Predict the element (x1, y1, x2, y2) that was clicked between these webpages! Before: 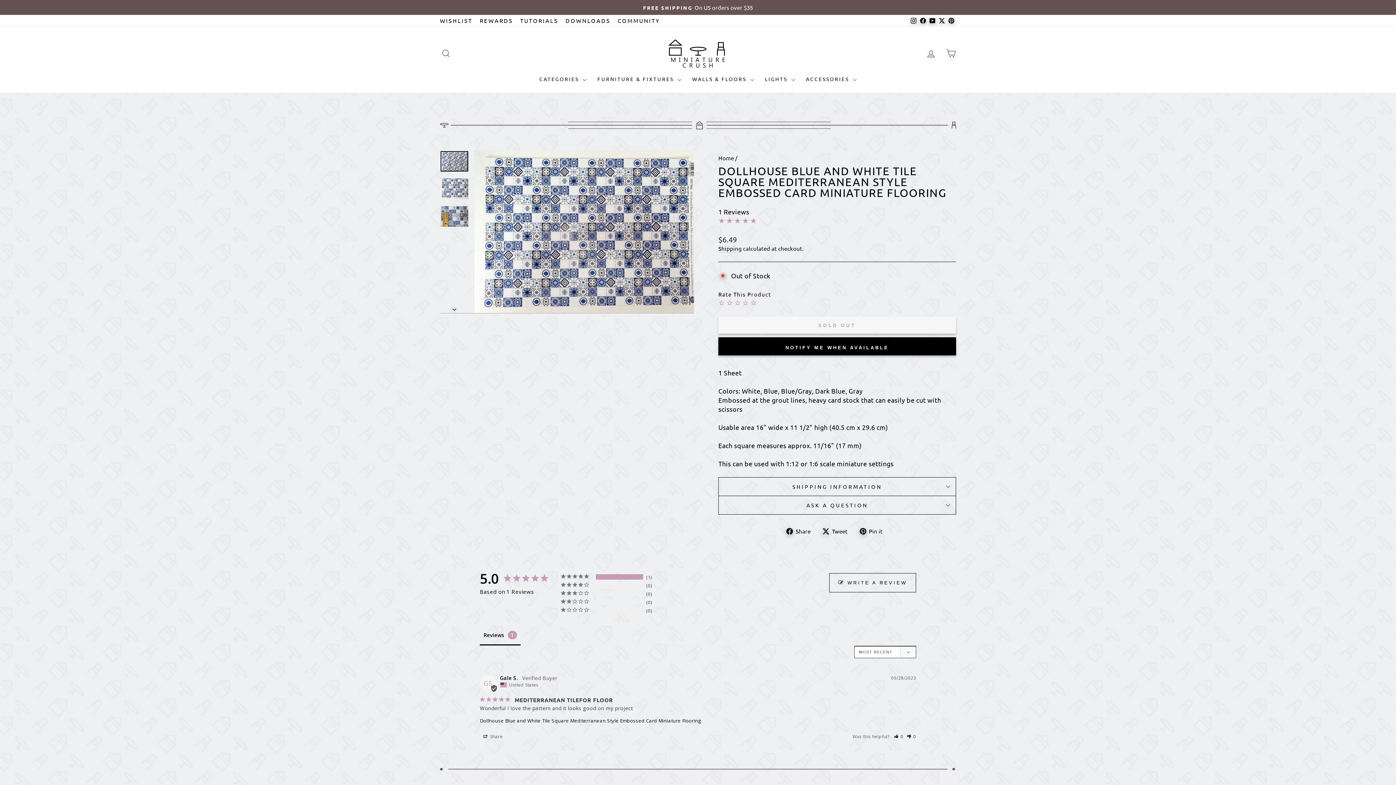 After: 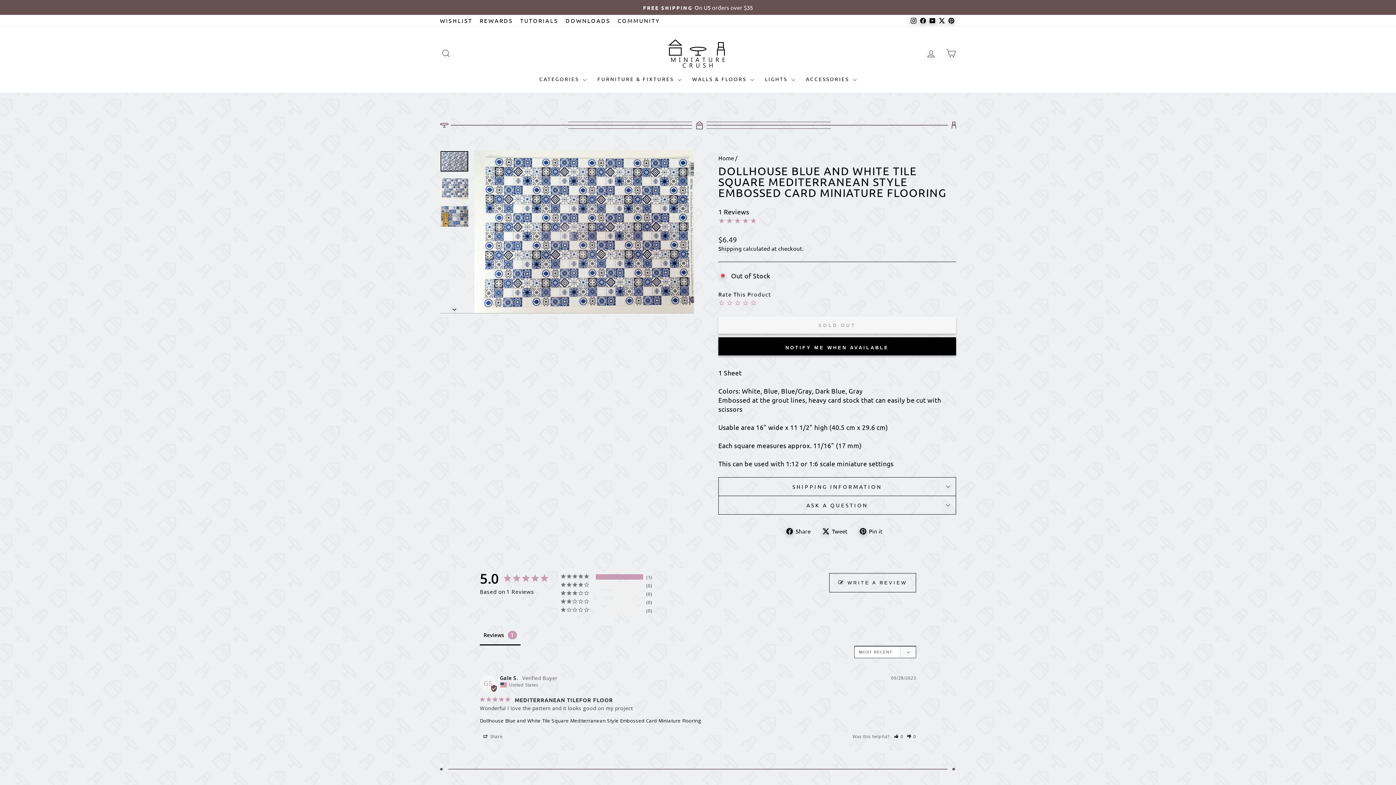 Action: bbox: (786, 525, 816, 535) label:  Share
Share on Facebook